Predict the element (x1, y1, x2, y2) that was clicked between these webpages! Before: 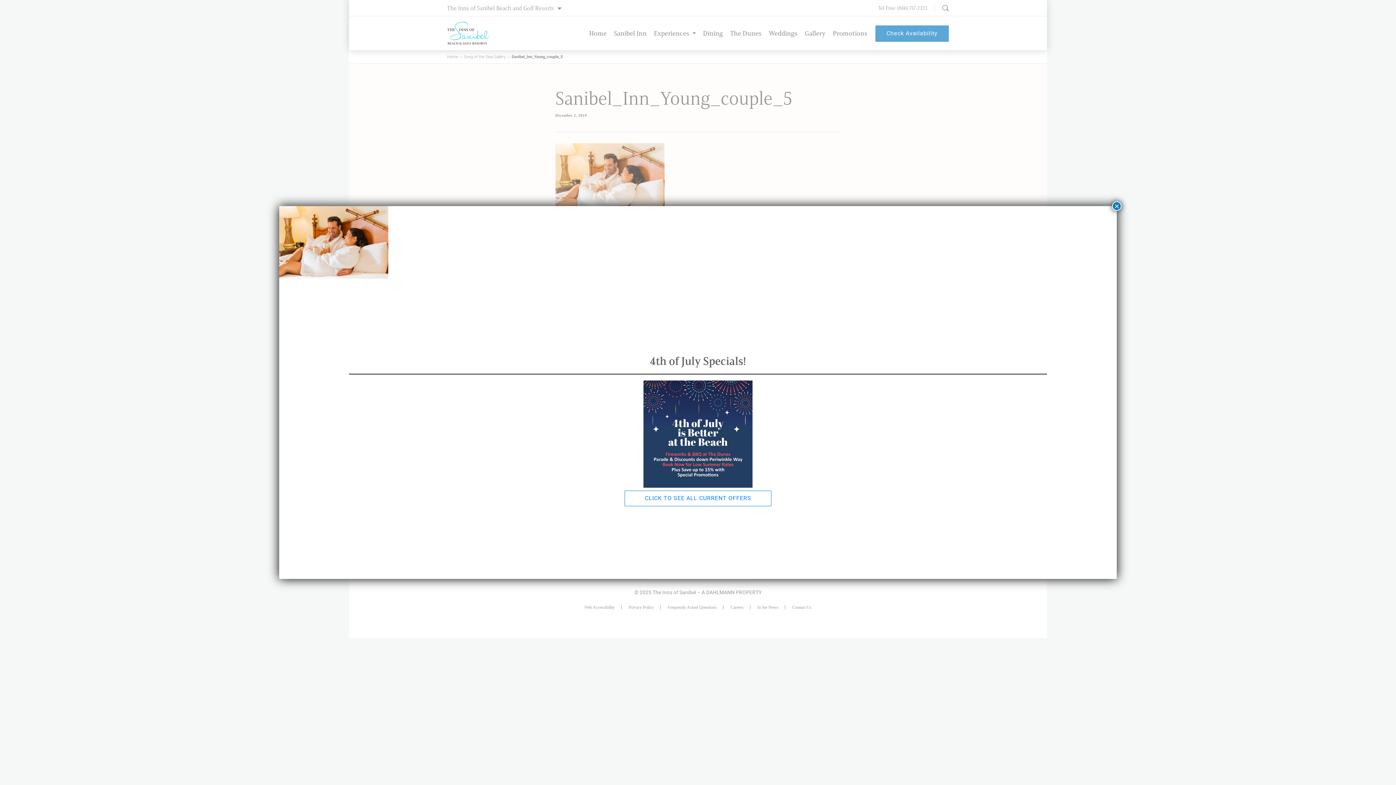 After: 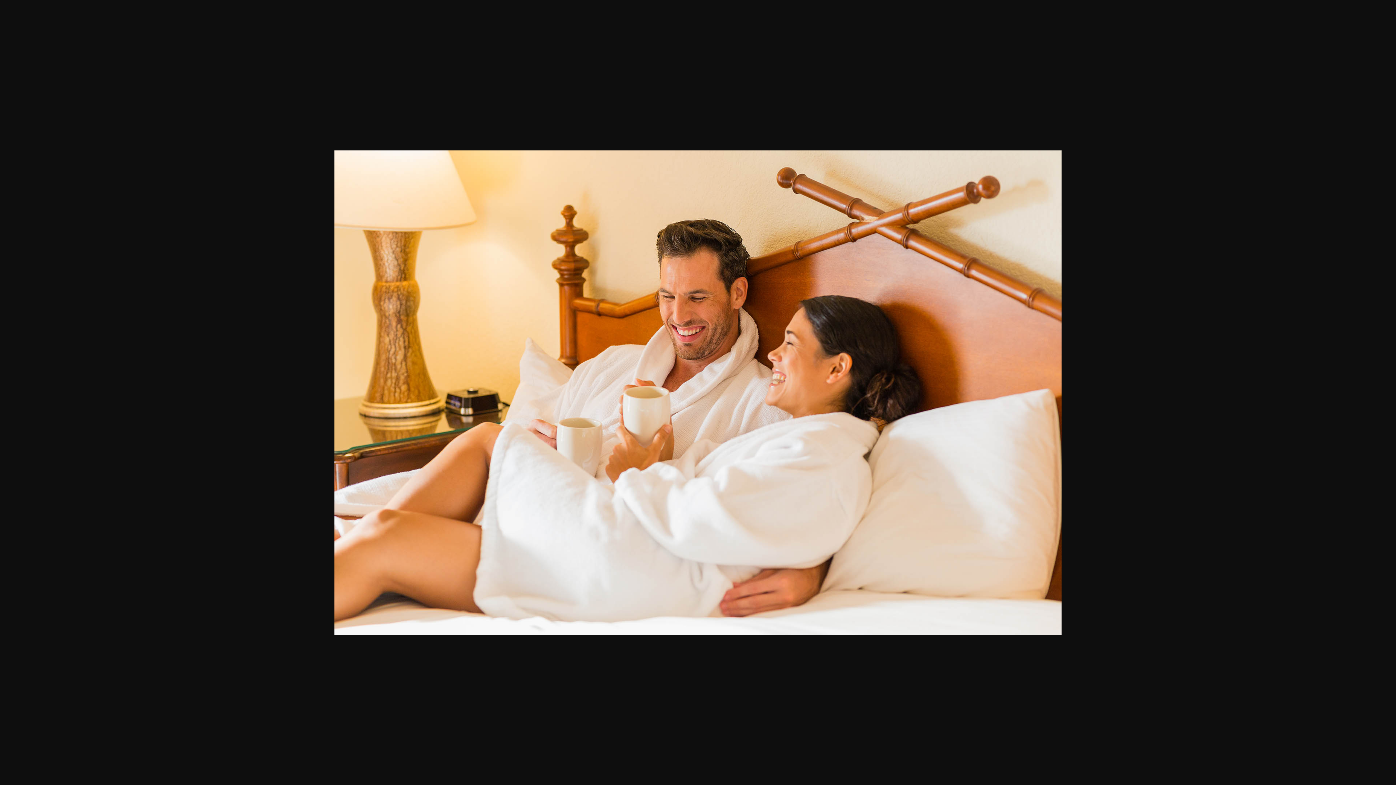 Action: bbox: (279, 238, 388, 245)